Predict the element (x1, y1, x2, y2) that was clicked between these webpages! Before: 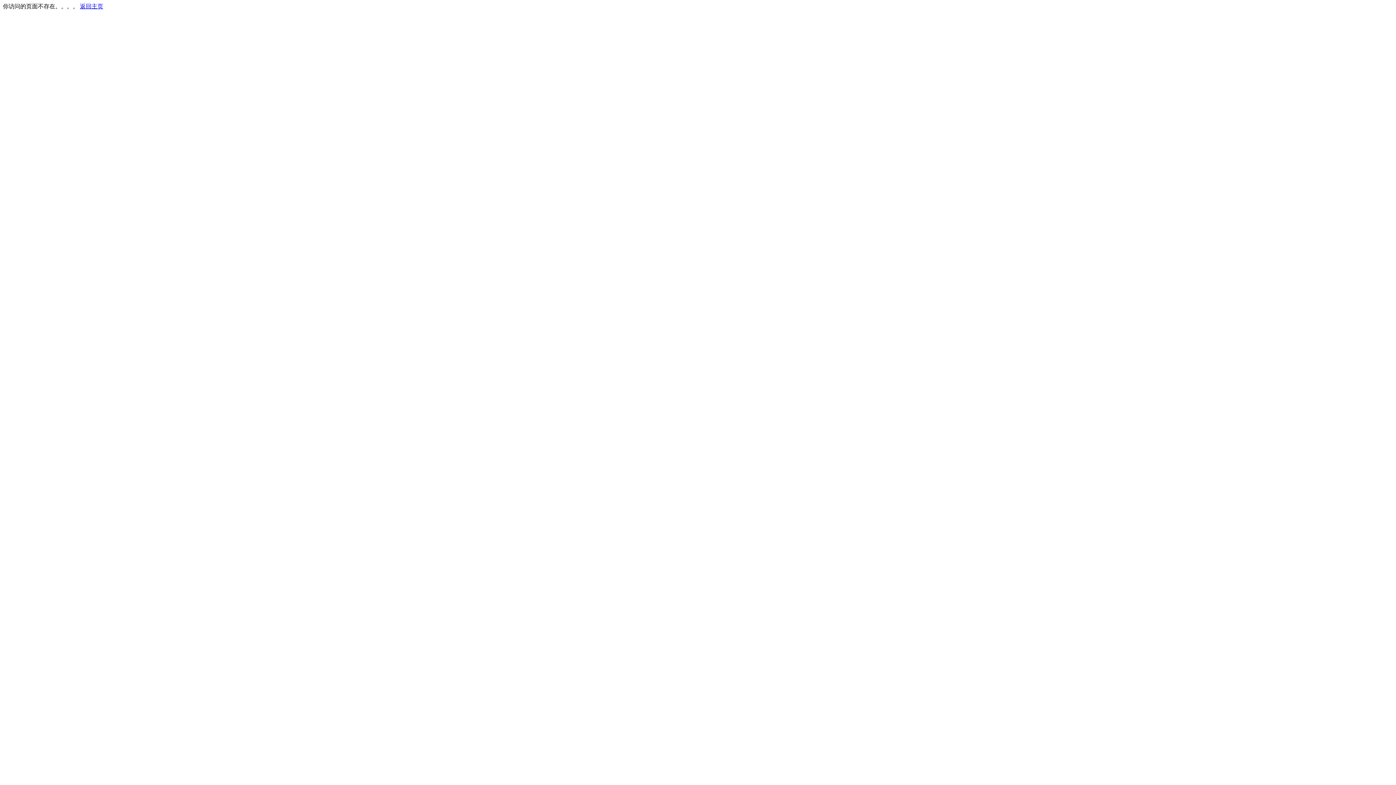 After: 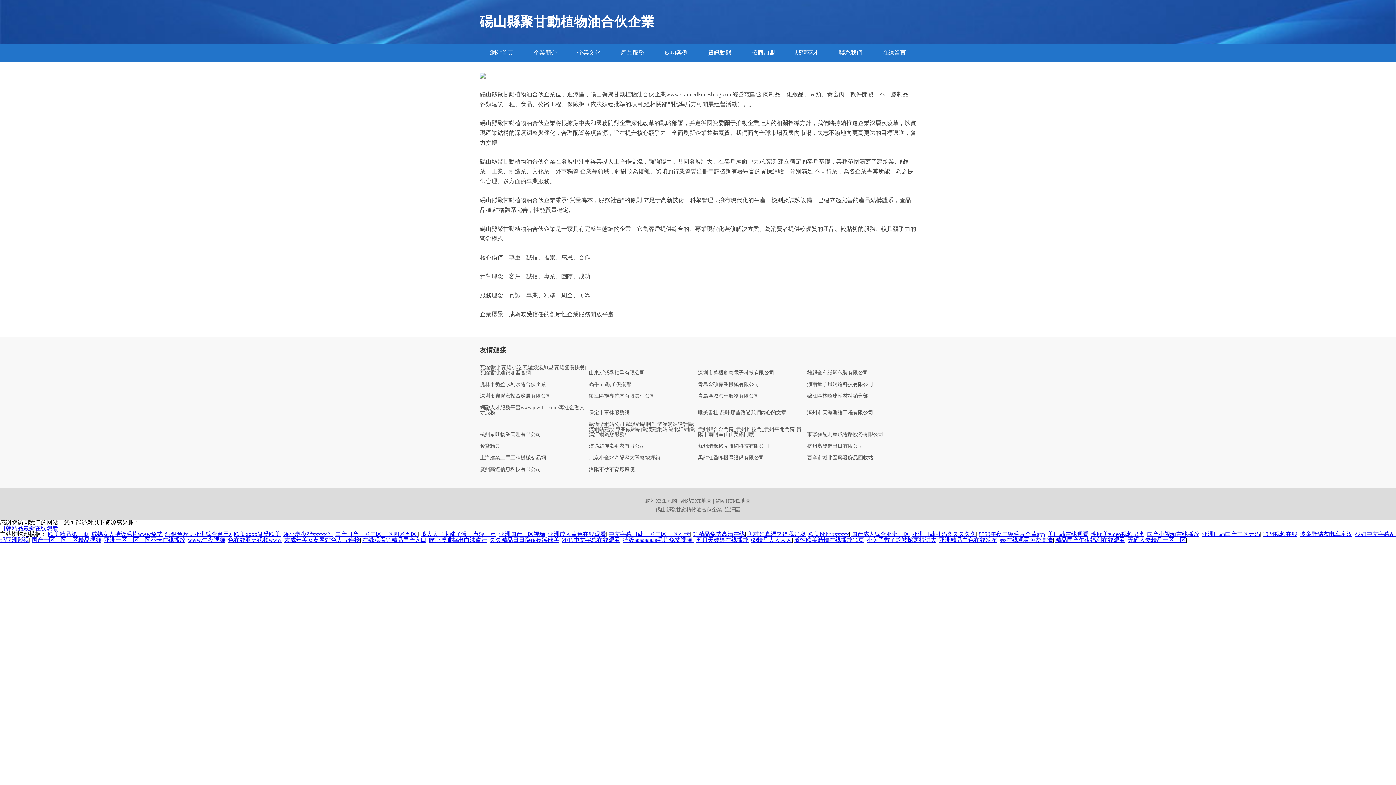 Action: bbox: (80, 3, 103, 9) label: 返回主页